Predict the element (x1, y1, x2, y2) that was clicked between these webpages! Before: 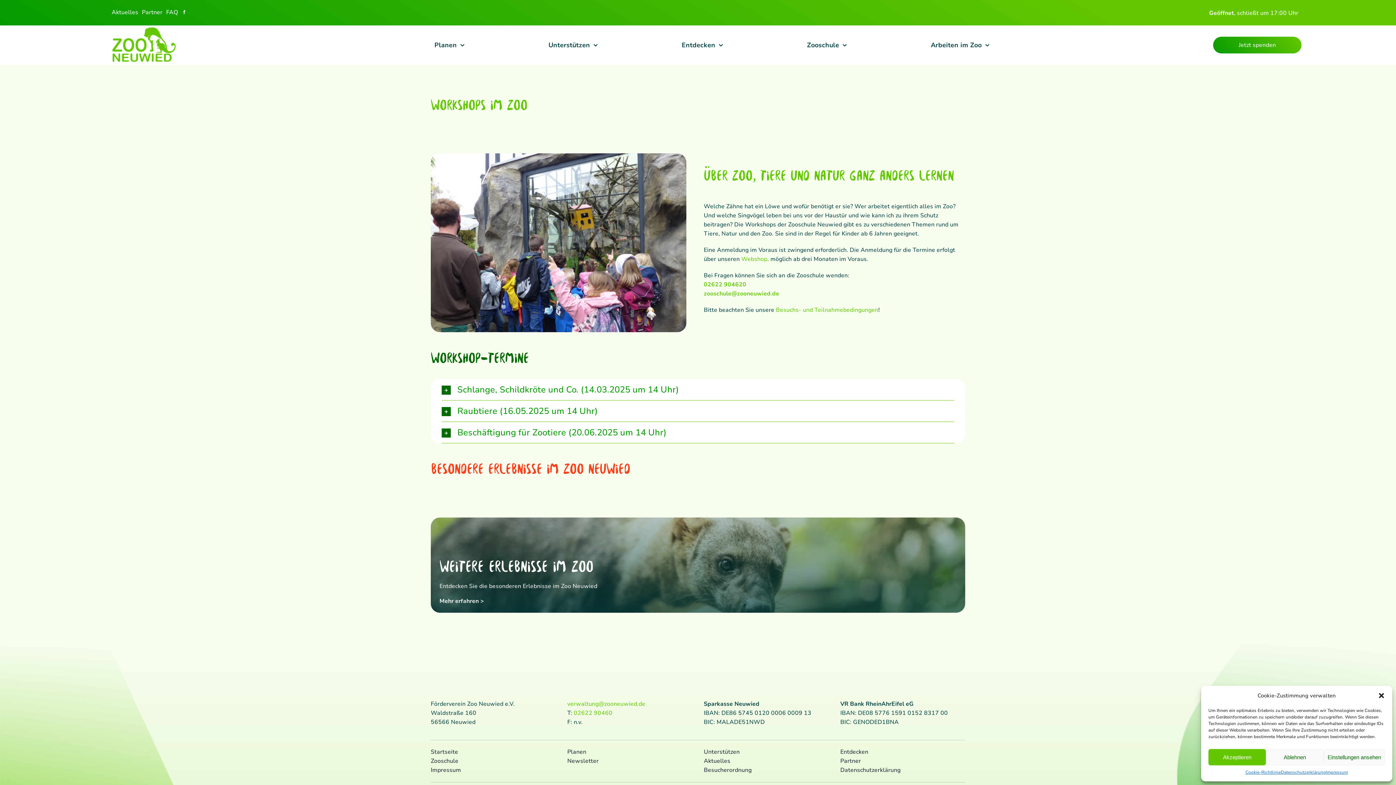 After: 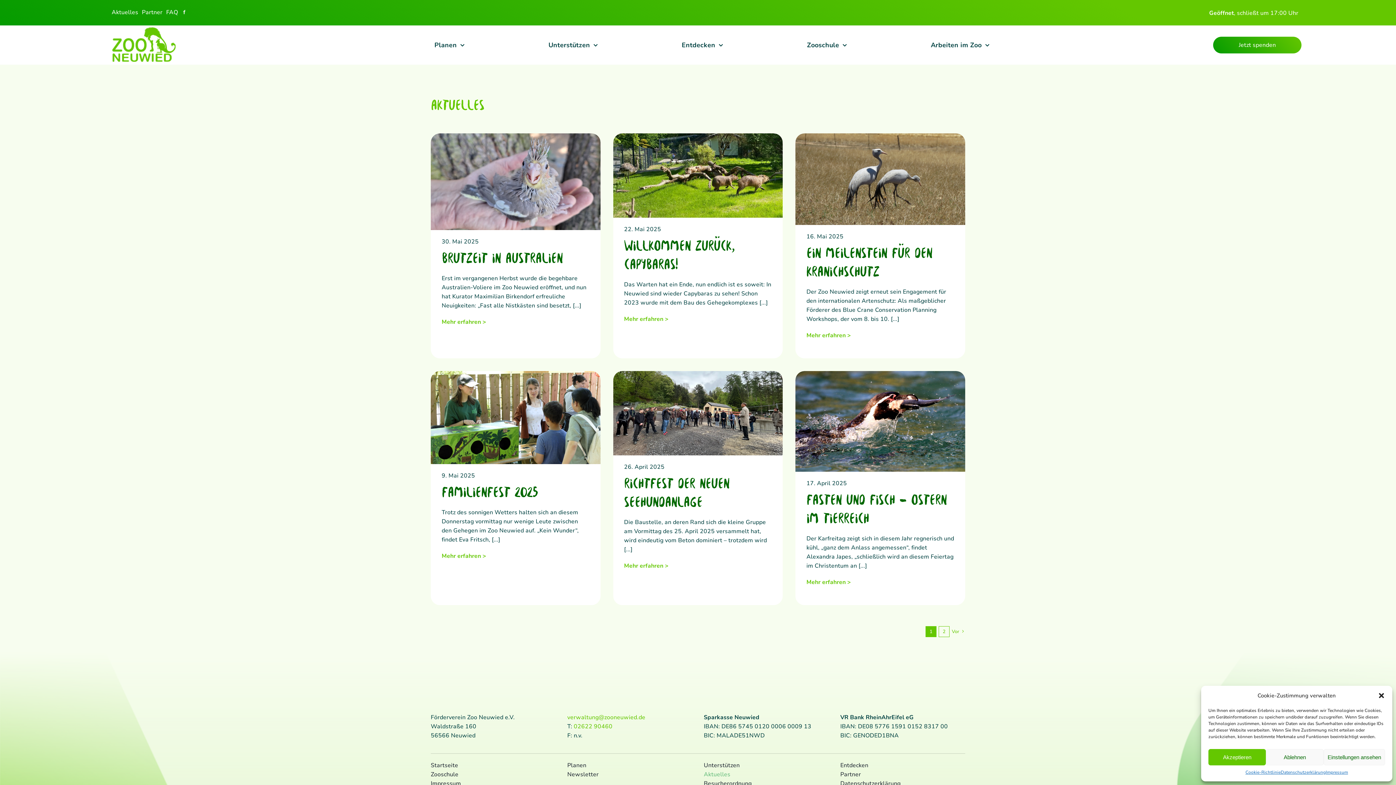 Action: label: Aktuelles bbox: (111, 8, 138, 16)